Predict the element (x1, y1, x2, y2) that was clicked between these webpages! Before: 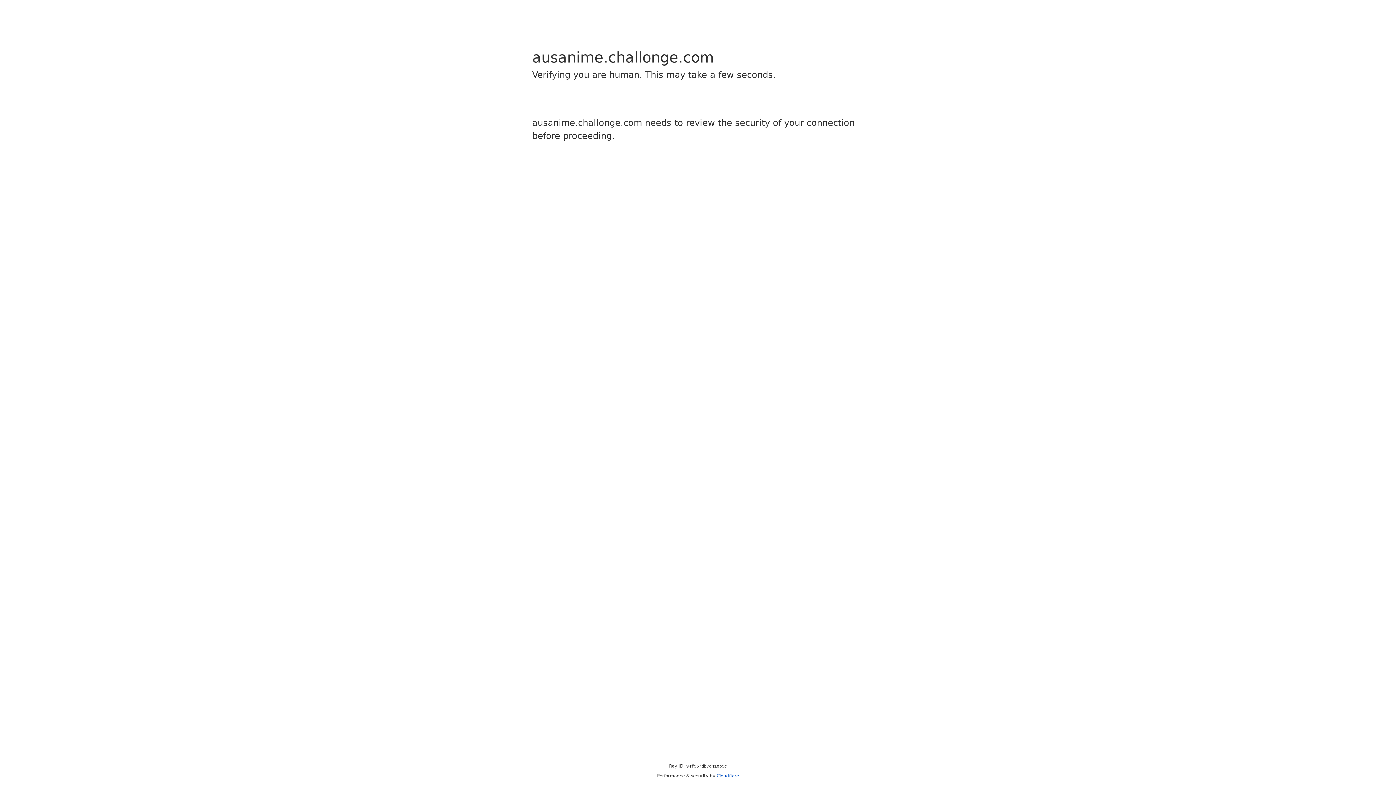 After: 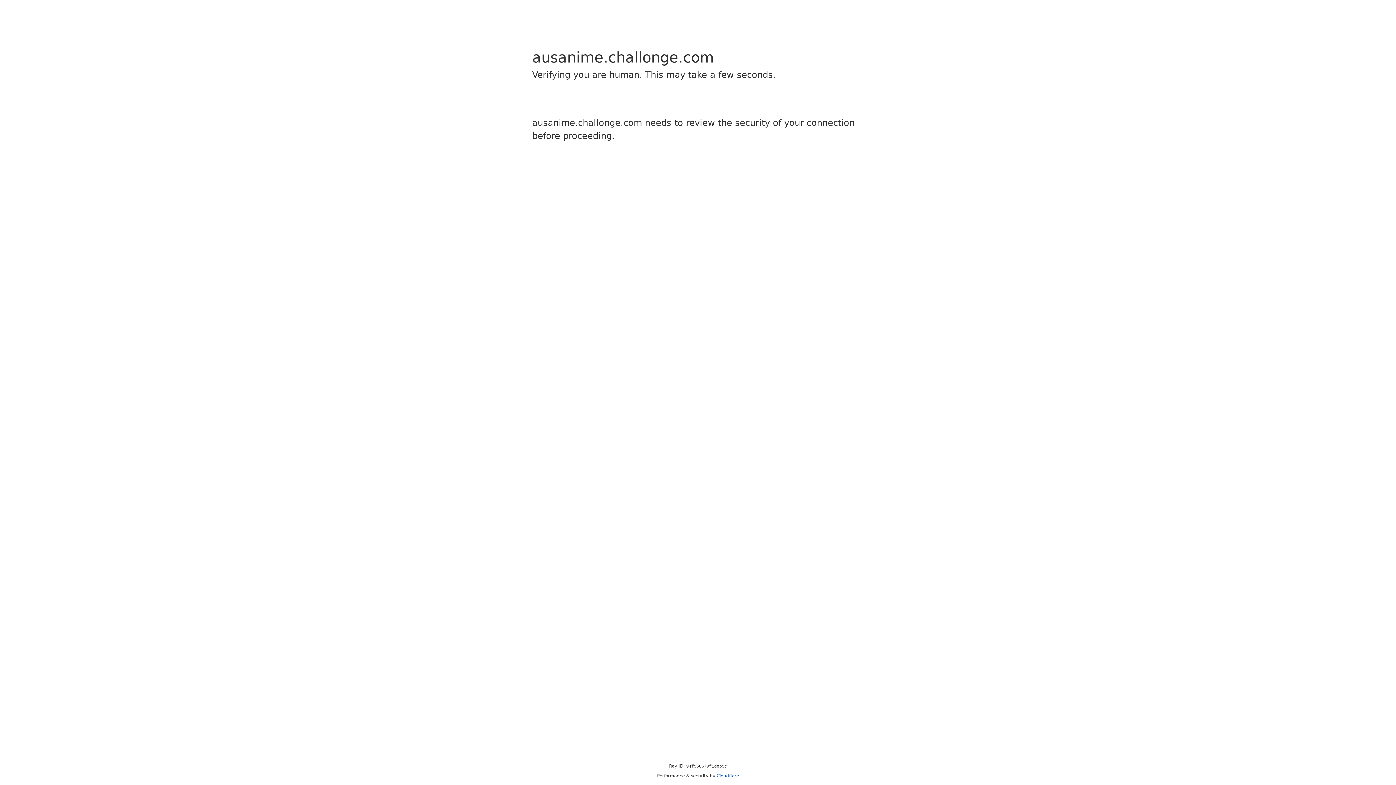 Action: bbox: (716, 773, 739, 778) label: Cloudflare